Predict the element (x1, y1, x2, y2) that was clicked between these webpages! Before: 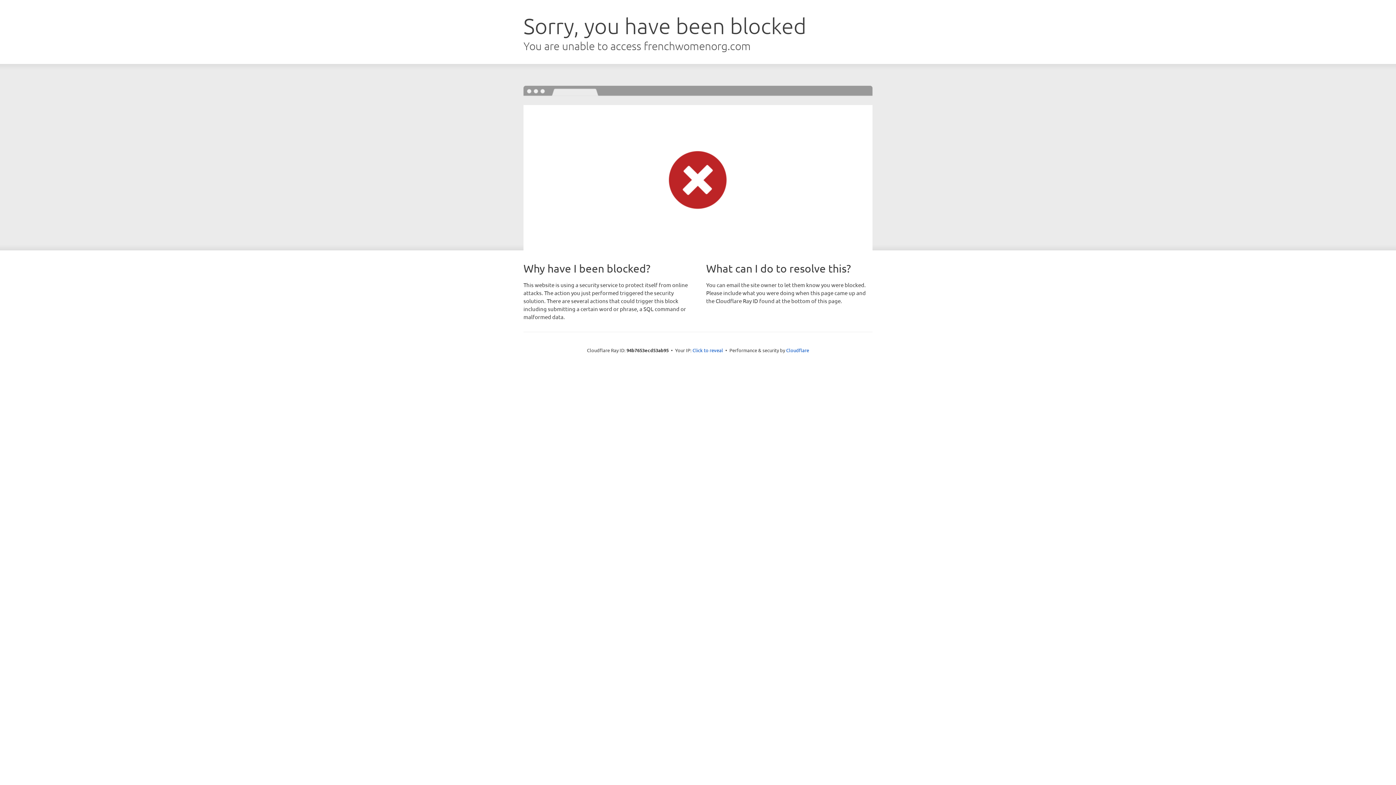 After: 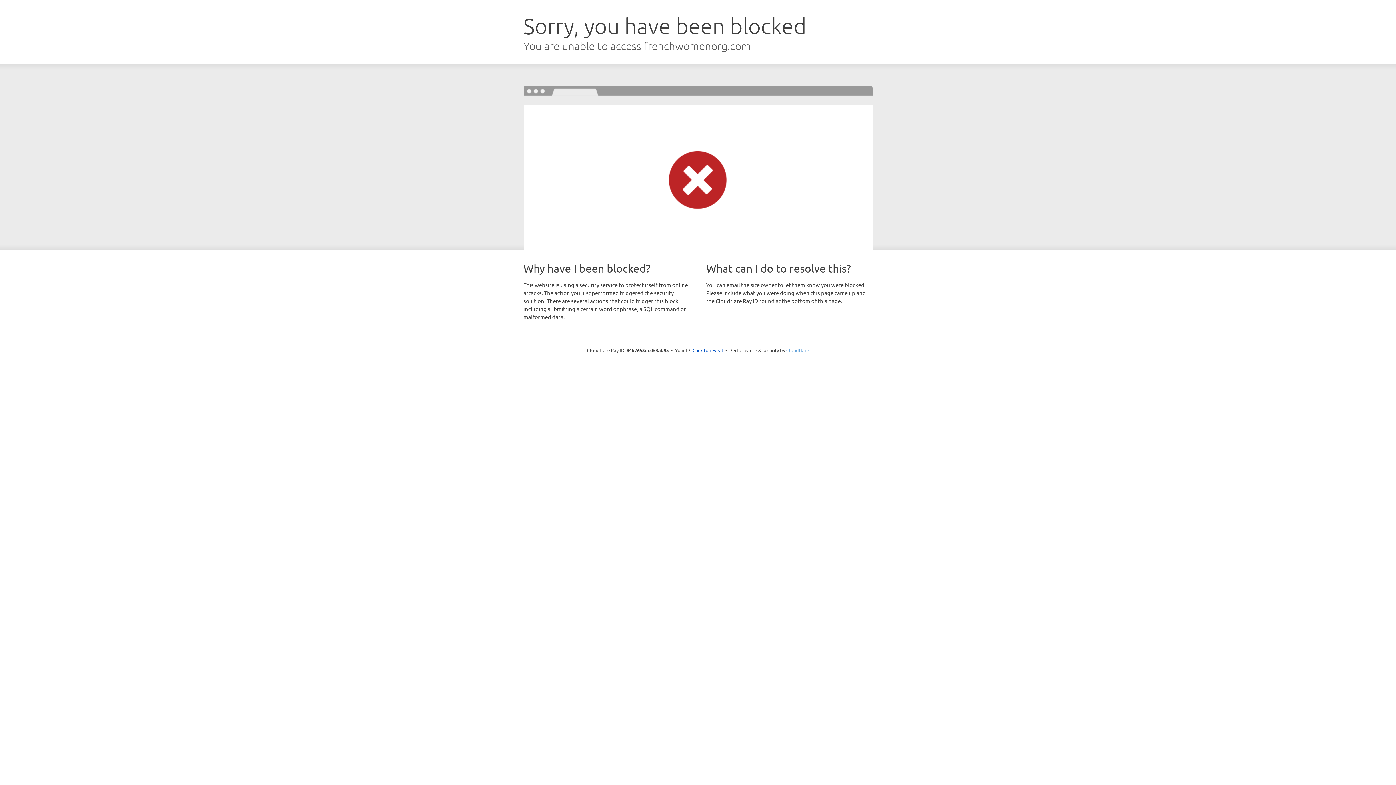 Action: bbox: (786, 347, 809, 353) label: Cloudflare